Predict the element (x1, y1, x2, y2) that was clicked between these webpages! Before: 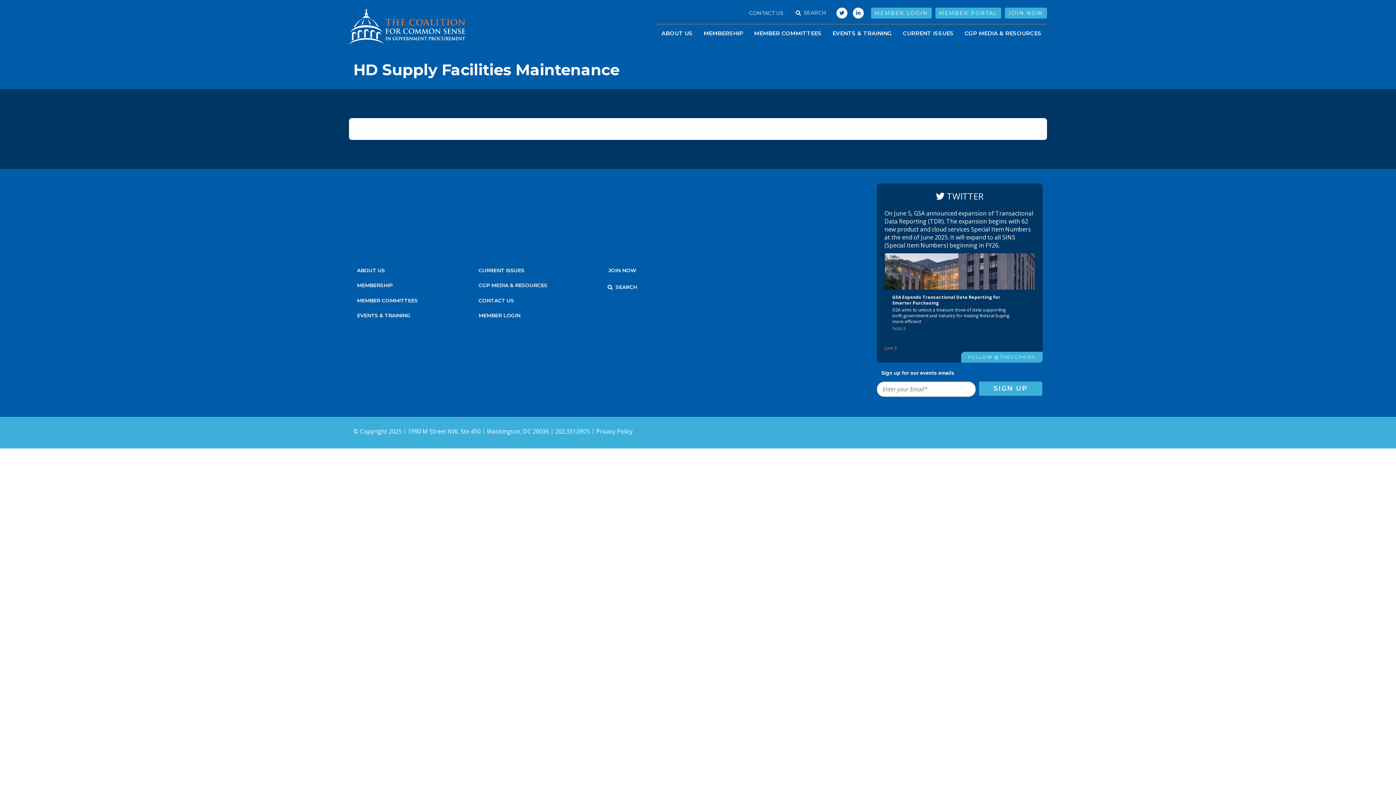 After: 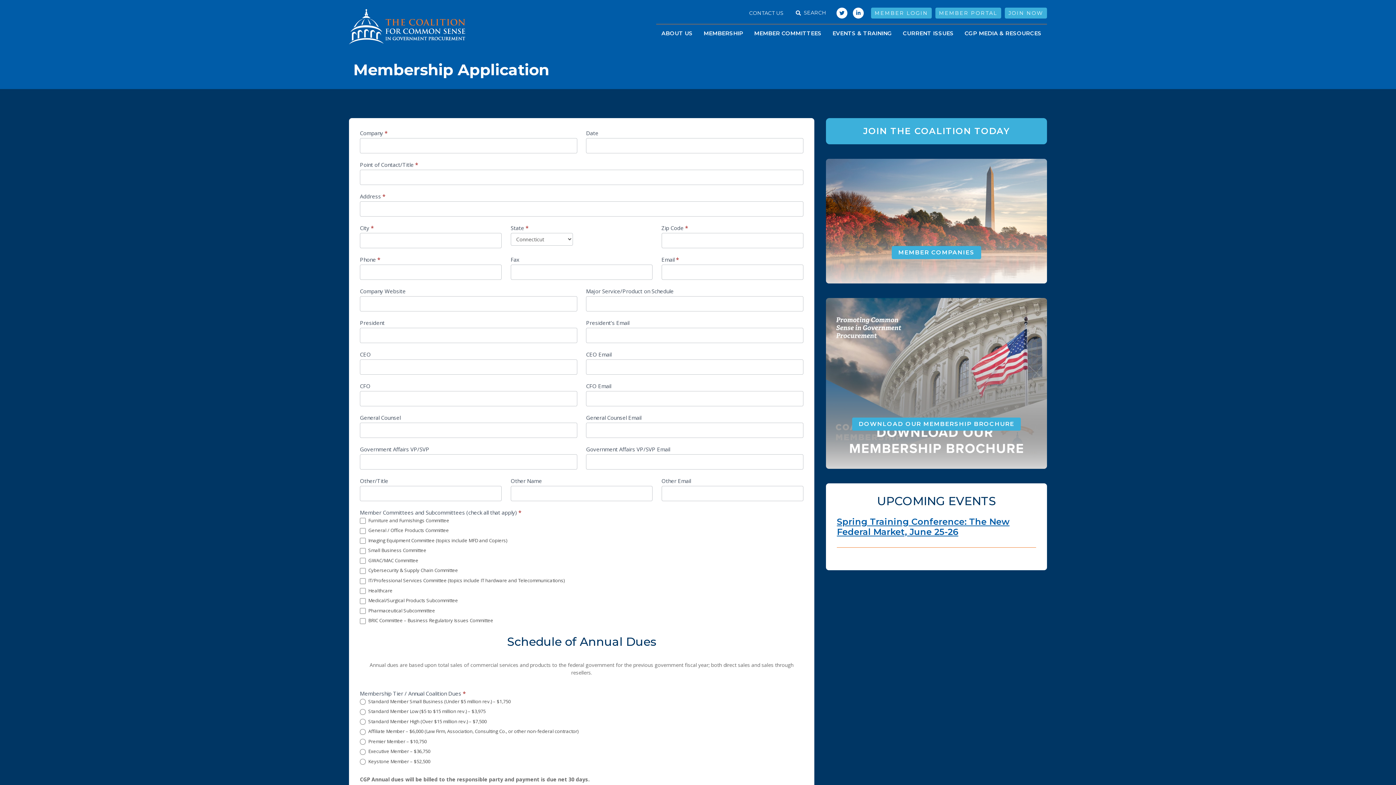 Action: bbox: (604, 266, 640, 277) label: JOIN NOW